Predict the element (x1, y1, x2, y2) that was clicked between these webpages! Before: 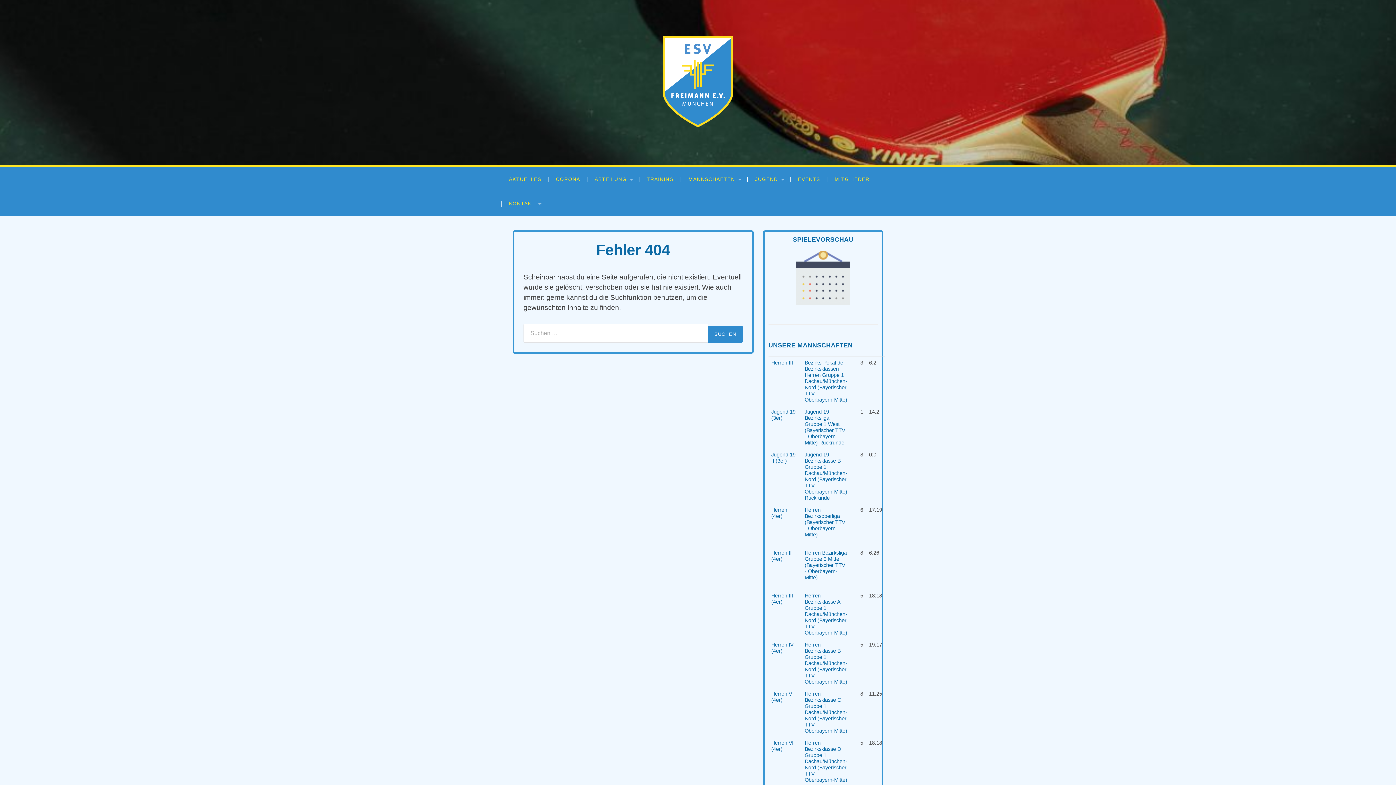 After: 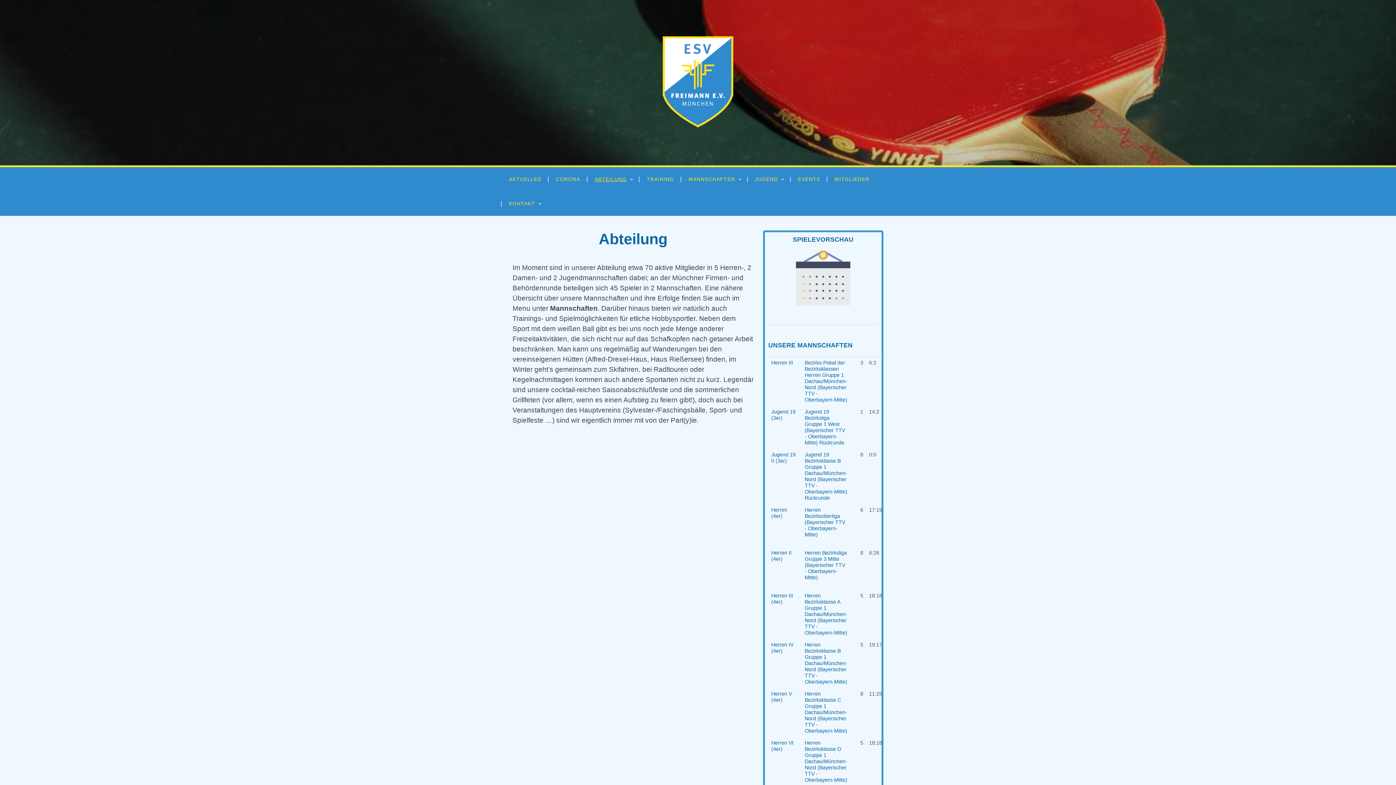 Action: bbox: (587, 167, 639, 191) label: ABTEILUNG